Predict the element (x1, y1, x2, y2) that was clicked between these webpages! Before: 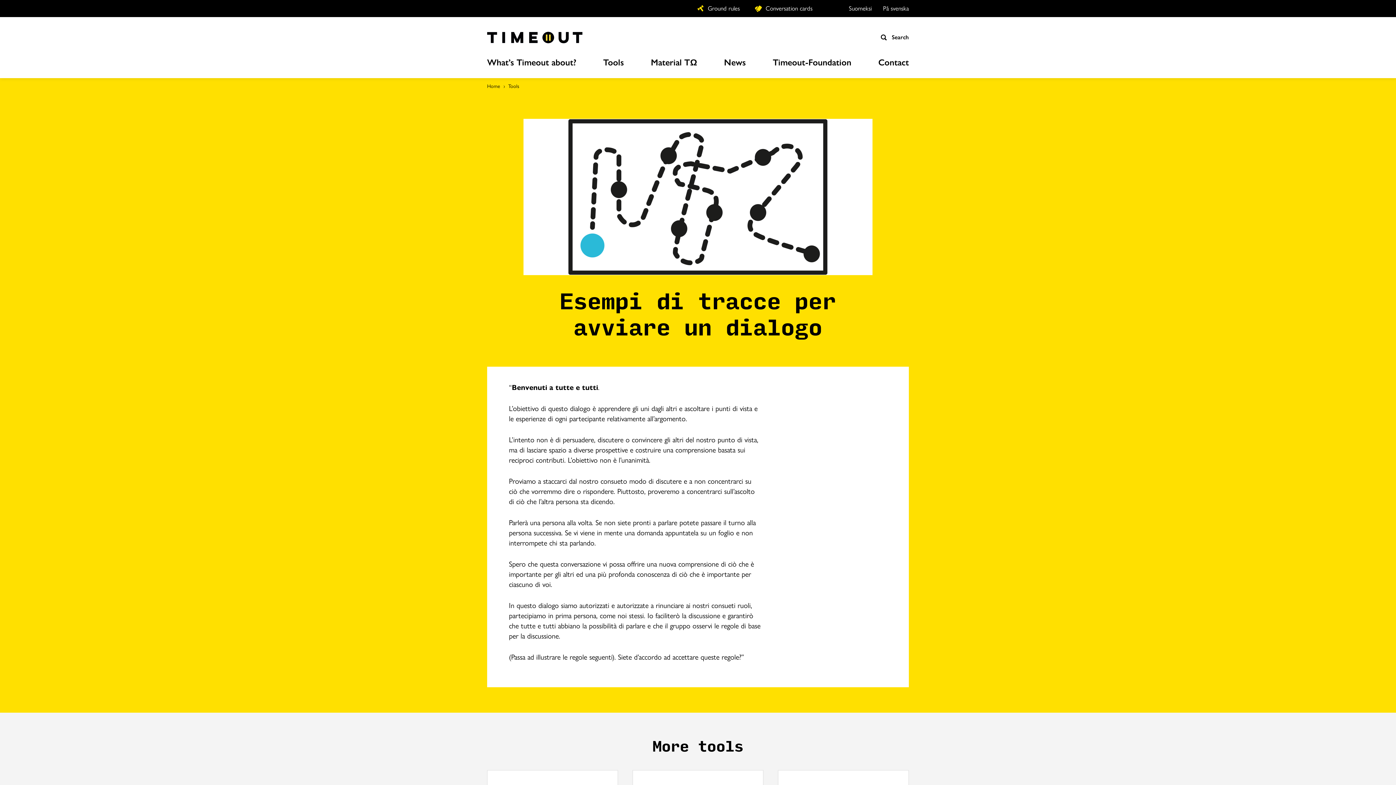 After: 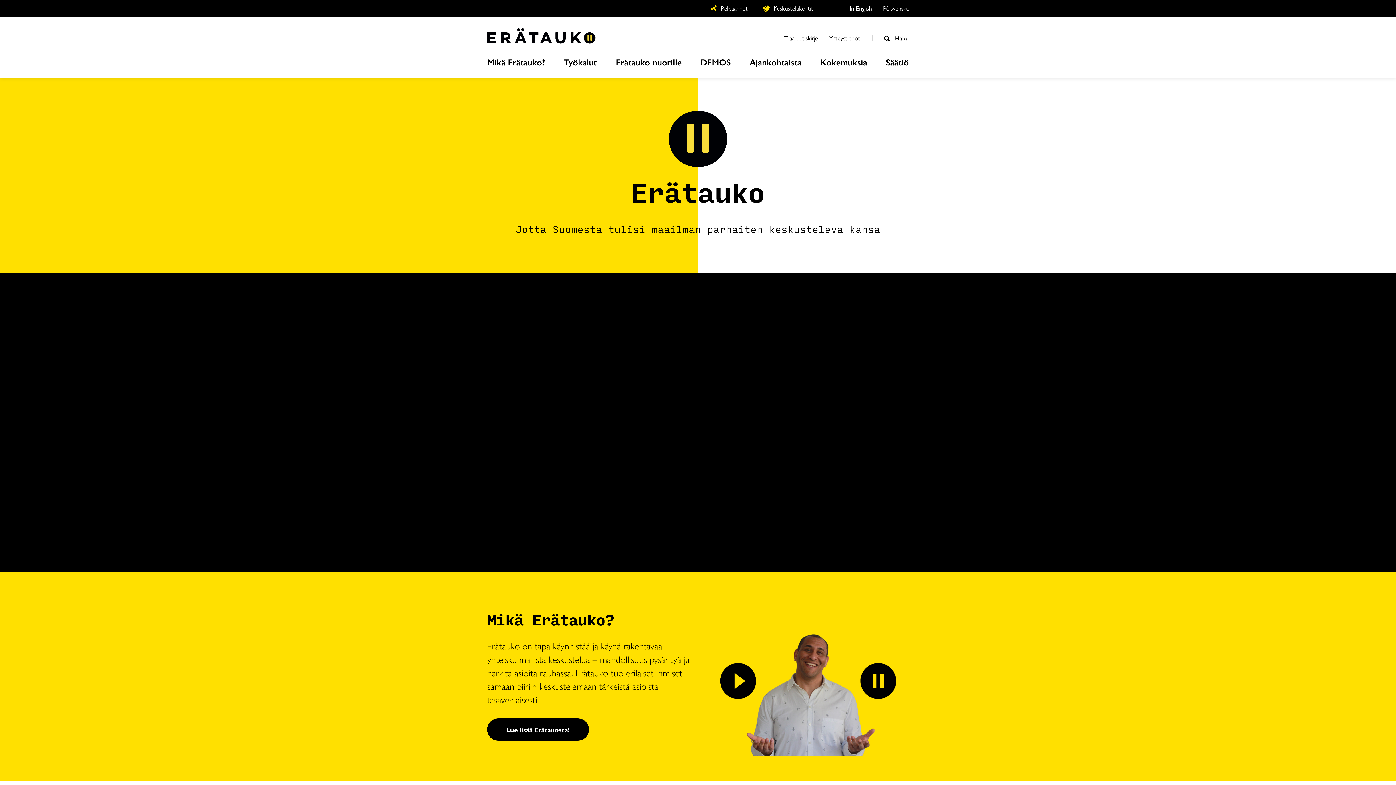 Action: label: Suomeksi bbox: (849, 3, 872, 13)